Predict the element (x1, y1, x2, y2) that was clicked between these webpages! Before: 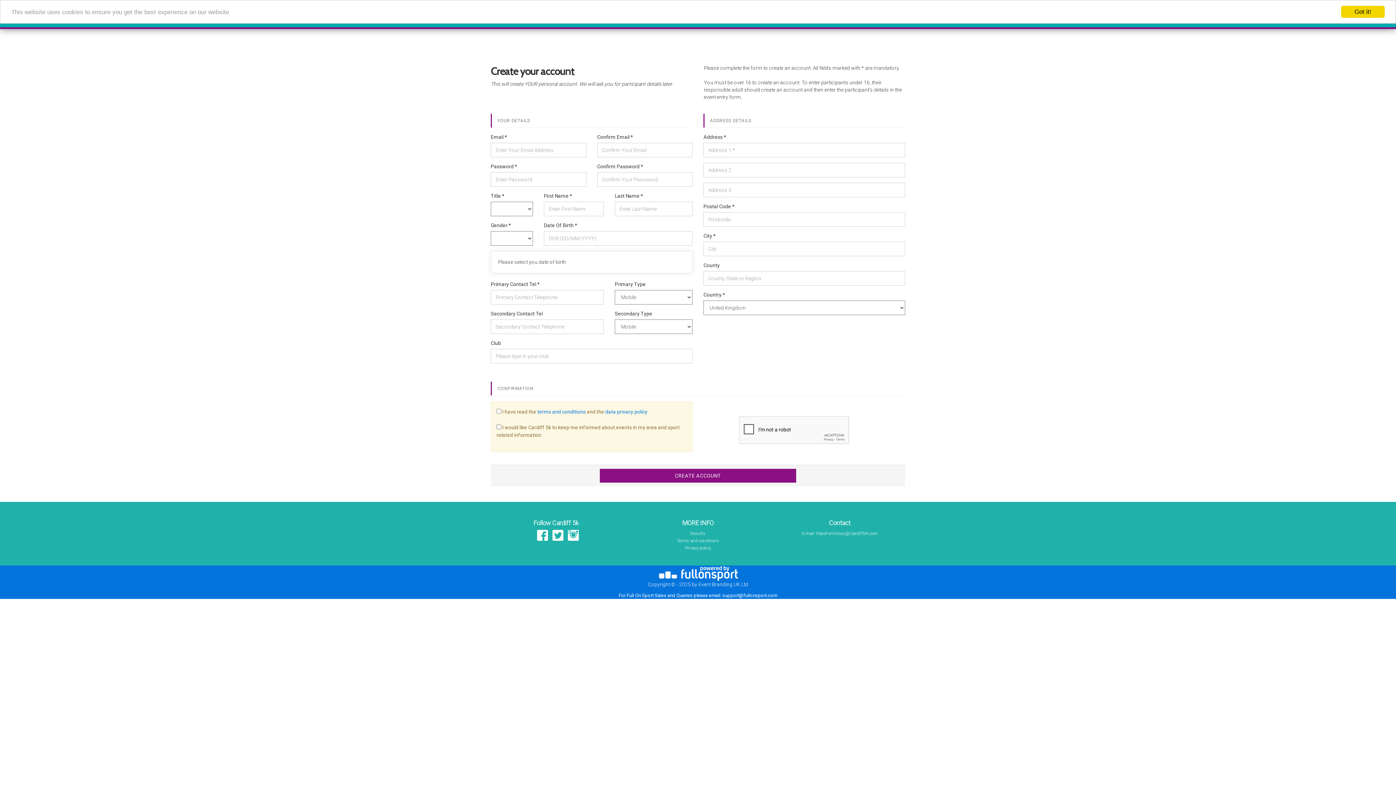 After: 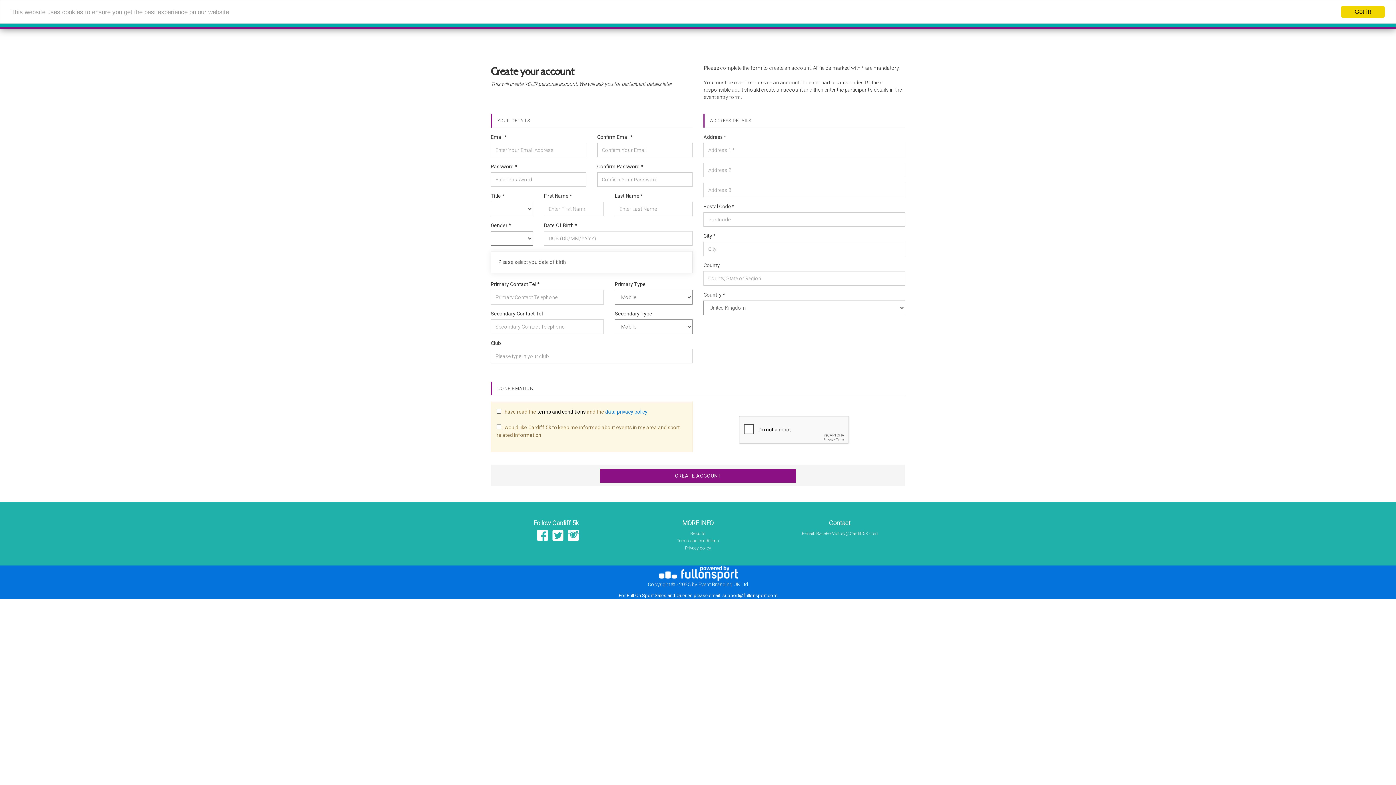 Action: label: terms and conditions bbox: (537, 408, 585, 414)